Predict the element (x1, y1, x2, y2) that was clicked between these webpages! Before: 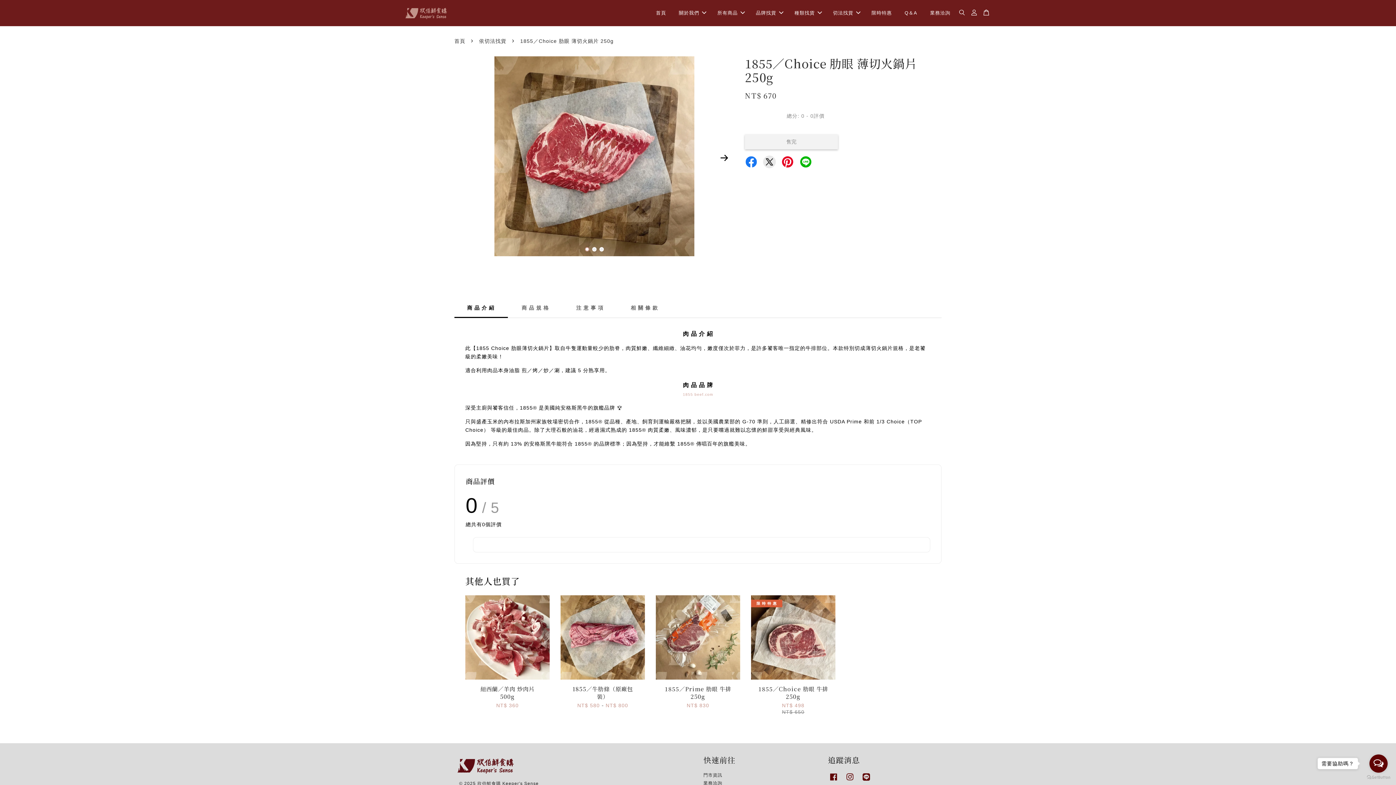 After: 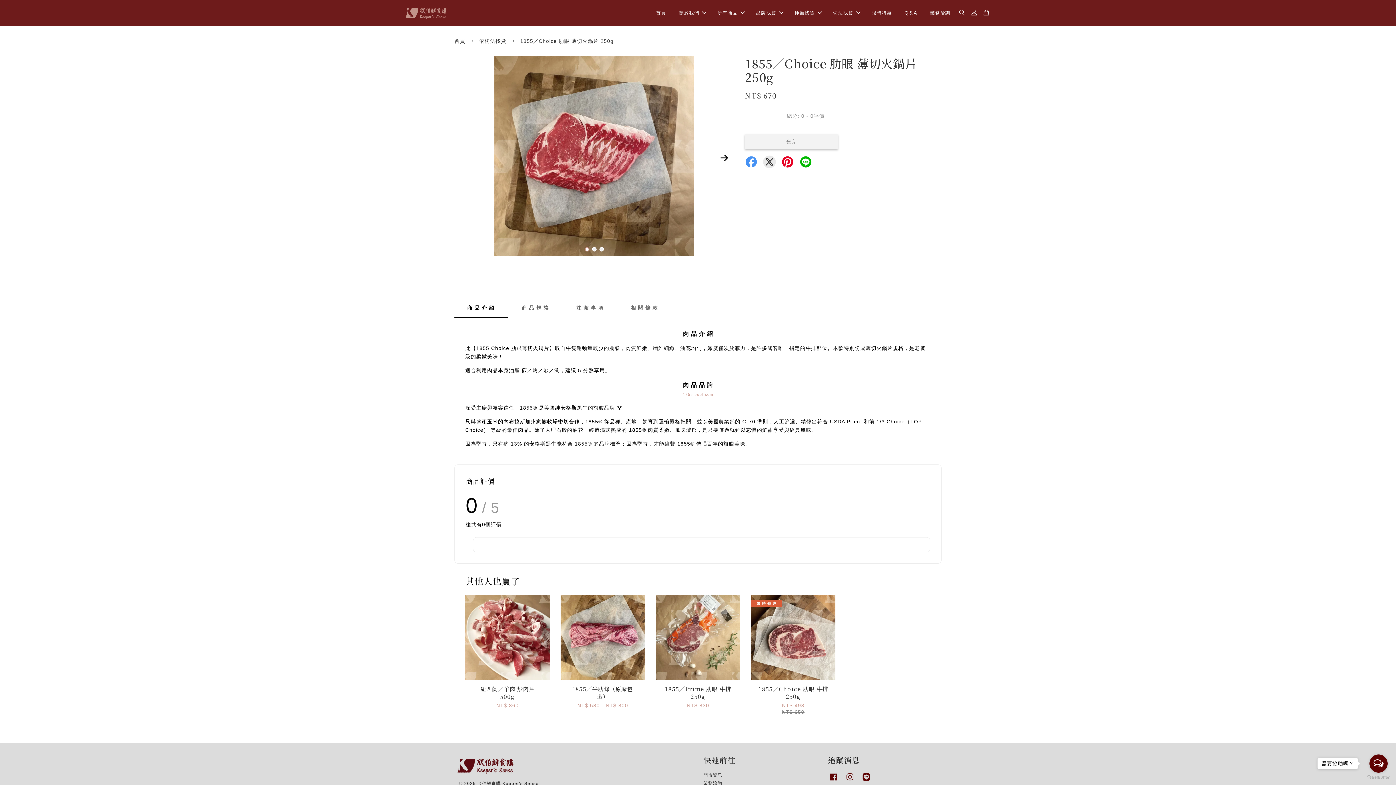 Action: bbox: (745, 155, 757, 166)